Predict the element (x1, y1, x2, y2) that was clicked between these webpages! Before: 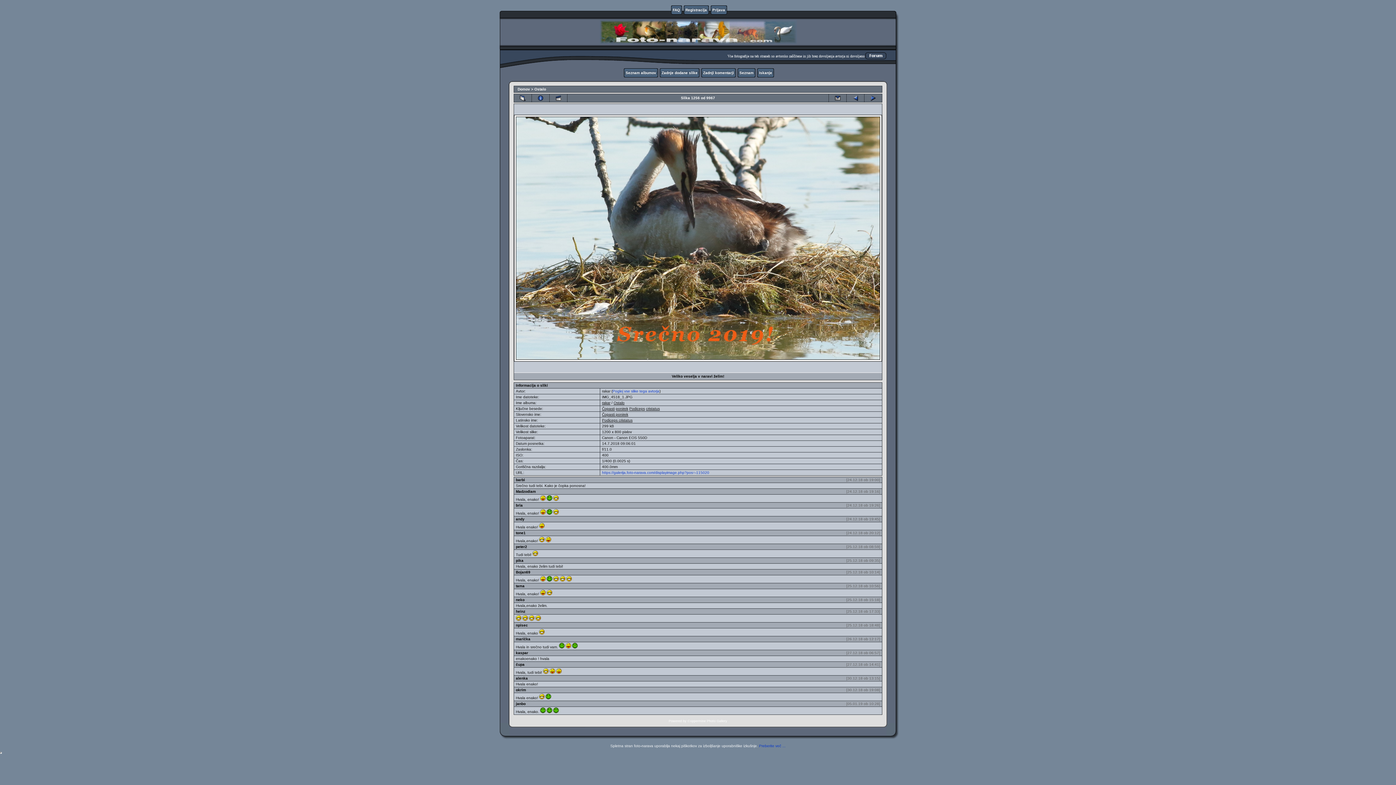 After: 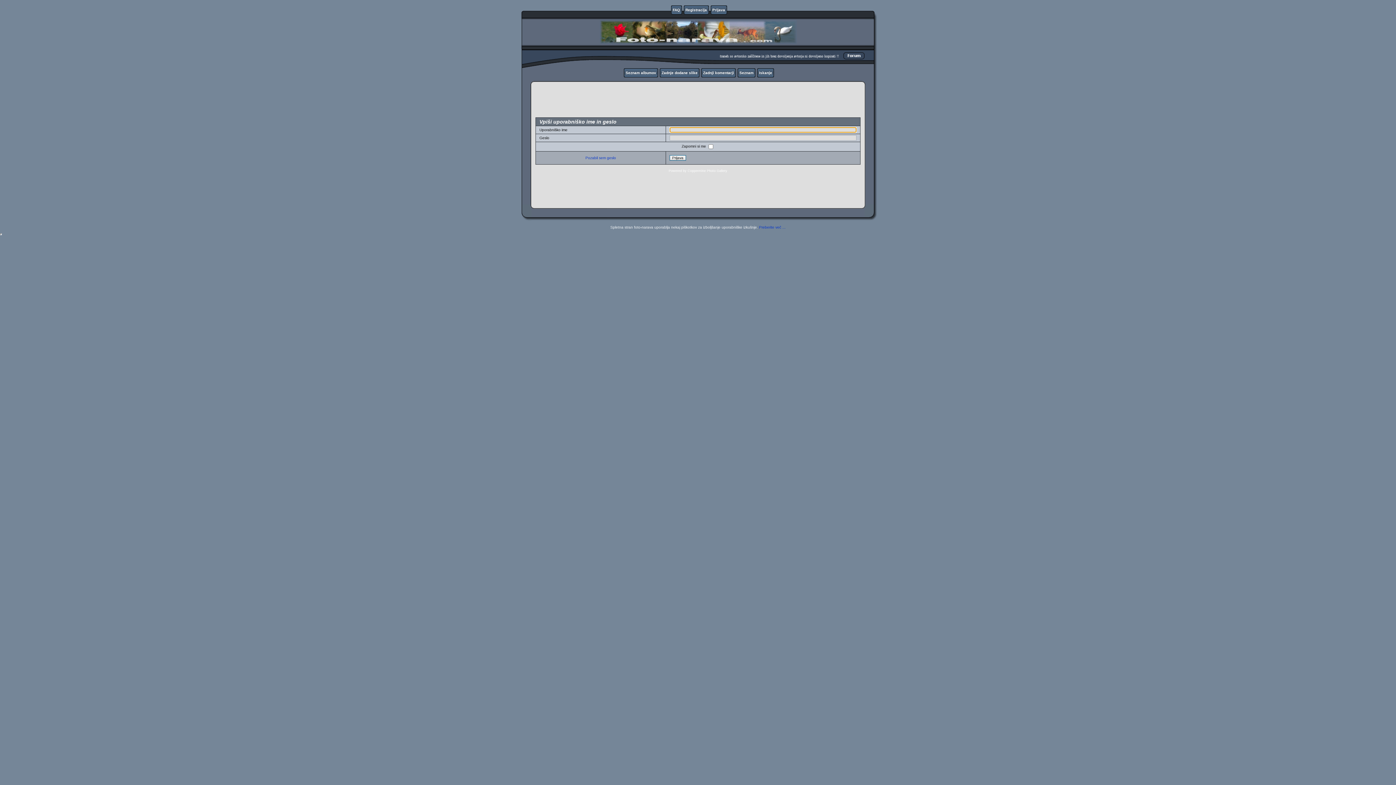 Action: label: Prijava bbox: (712, 8, 725, 12)